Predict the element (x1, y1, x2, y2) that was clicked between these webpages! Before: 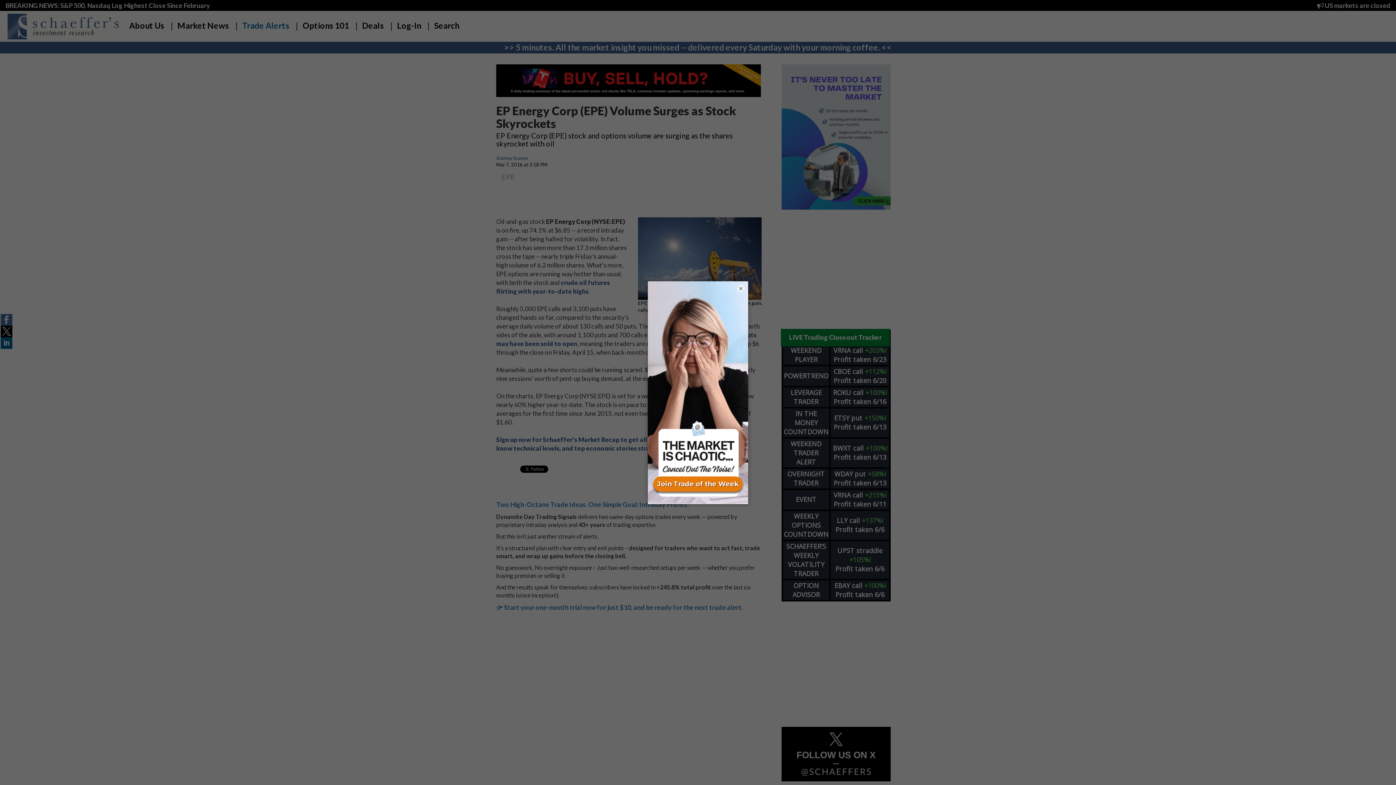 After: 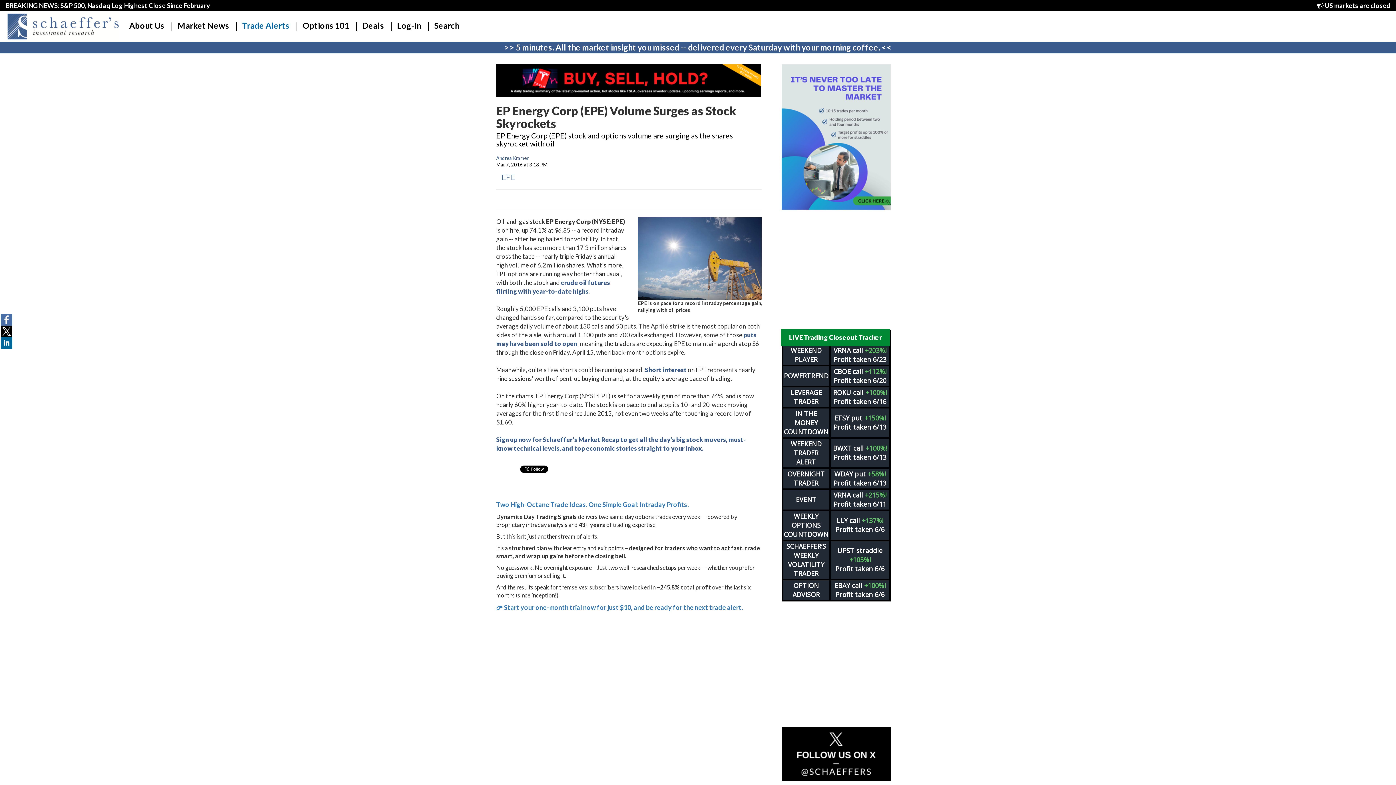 Action: label: × bbox: (737, 284, 744, 292)